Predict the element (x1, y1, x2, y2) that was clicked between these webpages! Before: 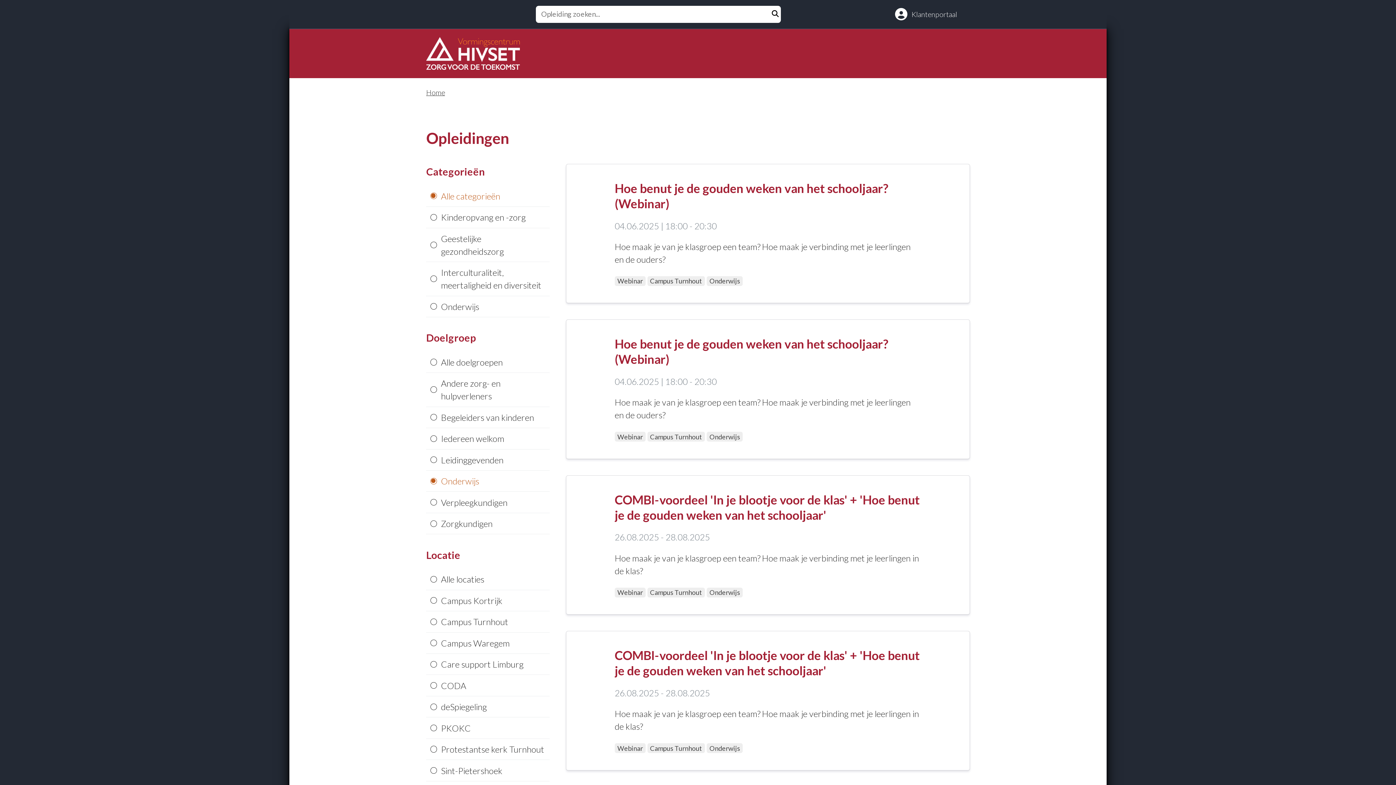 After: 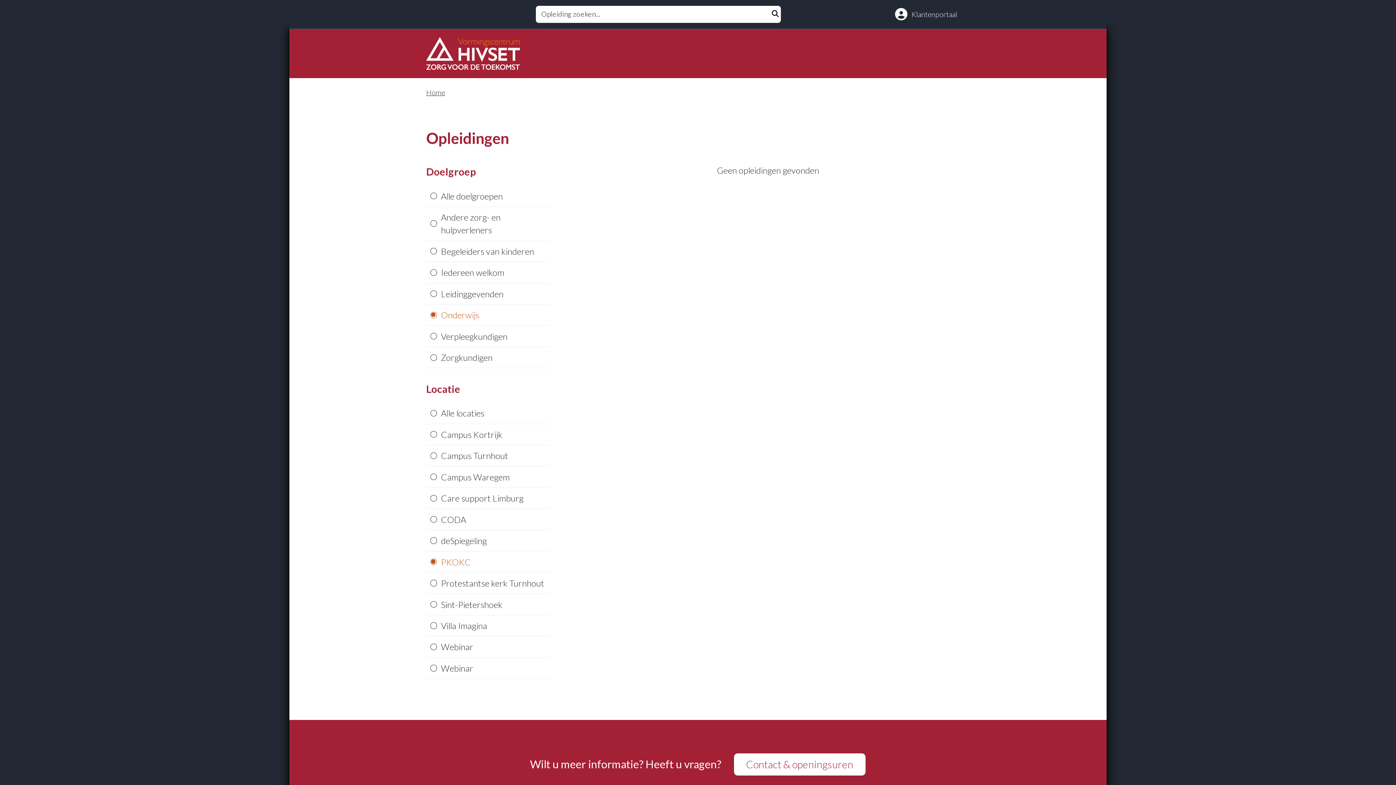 Action: label: PKOKC bbox: (426, 717, 549, 739)